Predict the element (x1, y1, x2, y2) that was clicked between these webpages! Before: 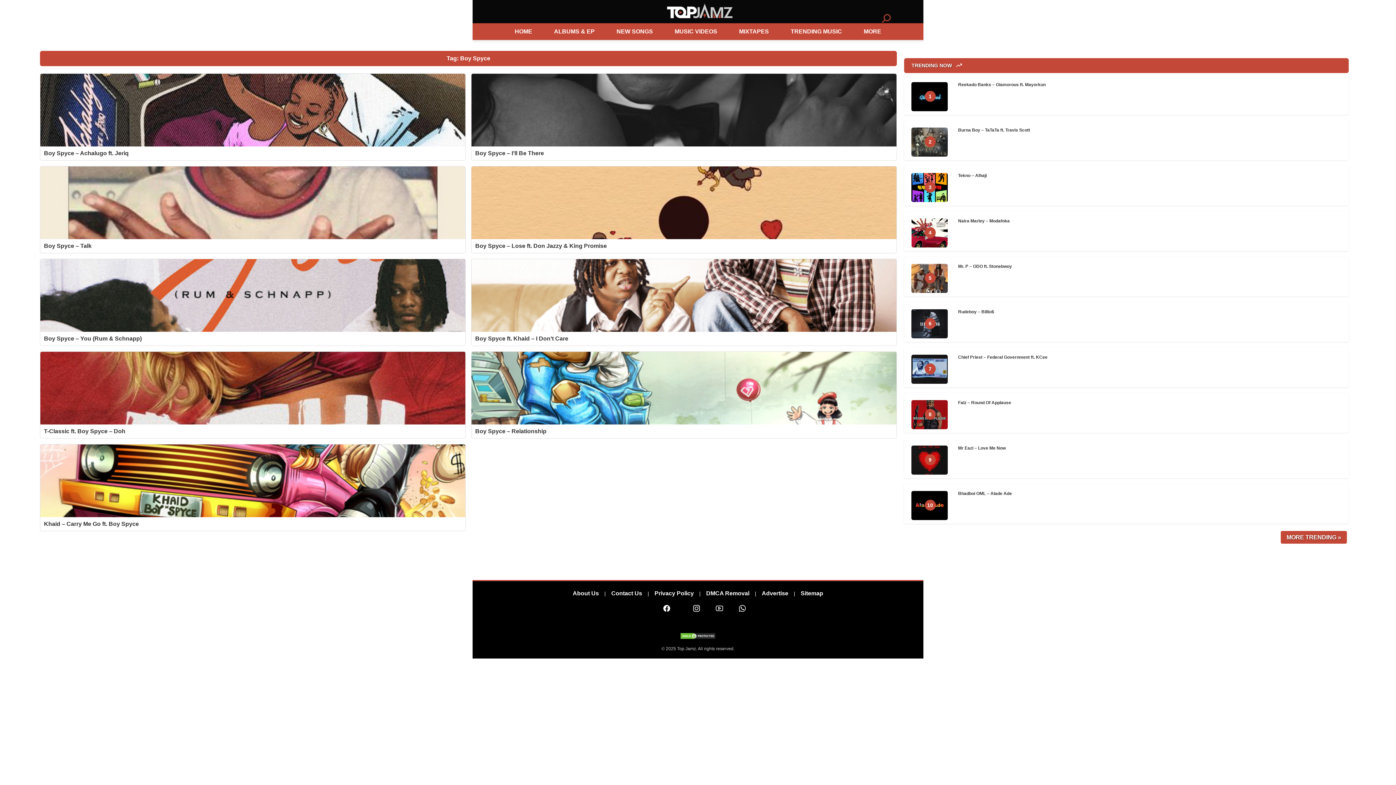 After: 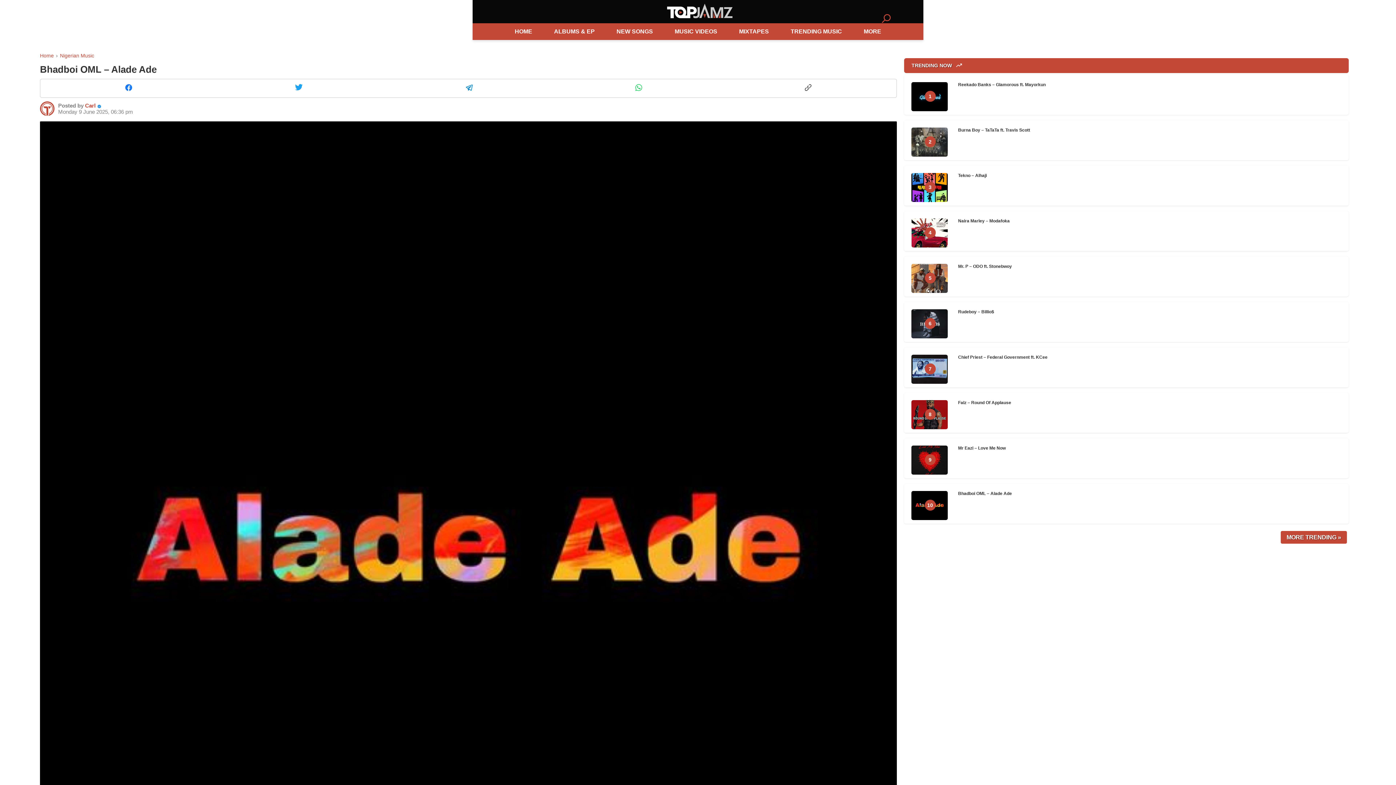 Action: bbox: (904, 484, 1349, 524) label: 10
Bhadboi OML – Alade Ade